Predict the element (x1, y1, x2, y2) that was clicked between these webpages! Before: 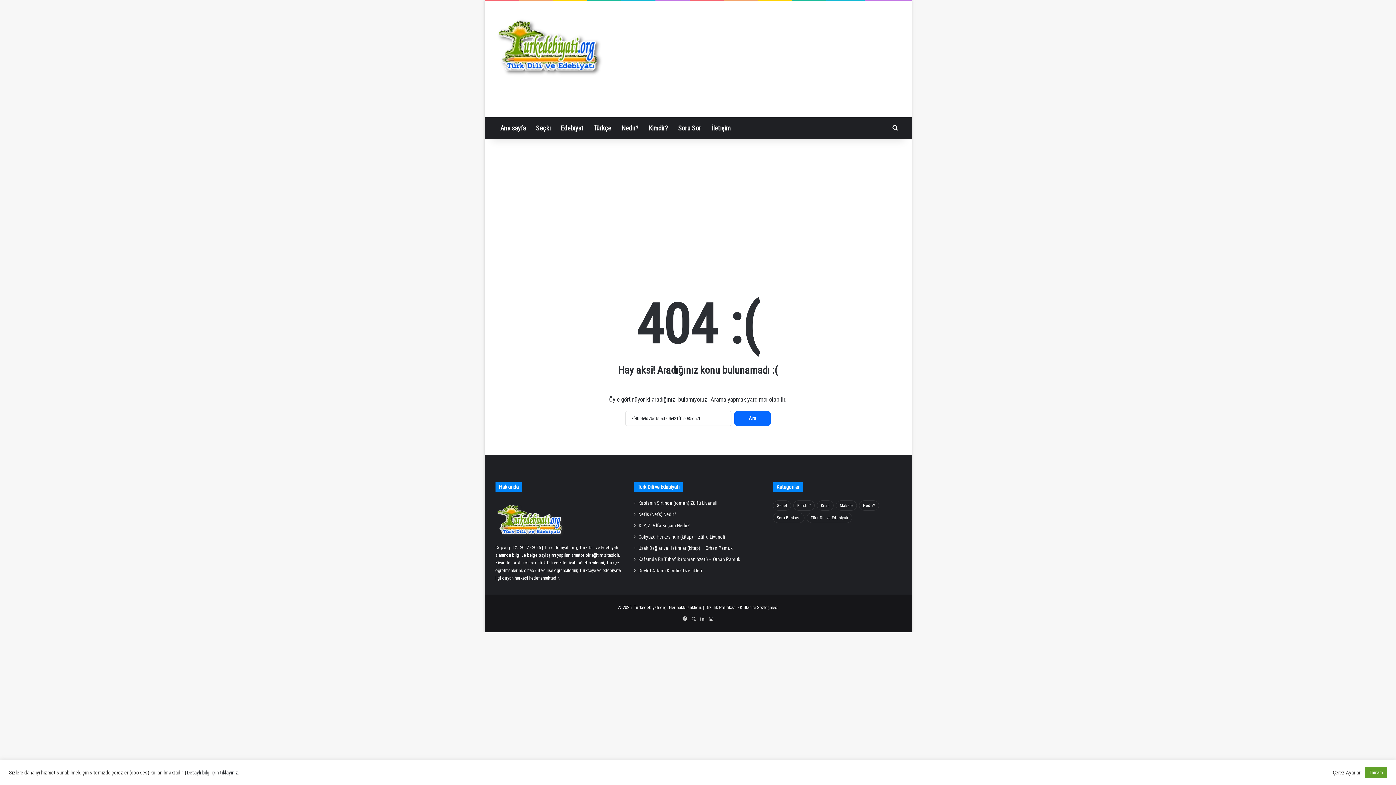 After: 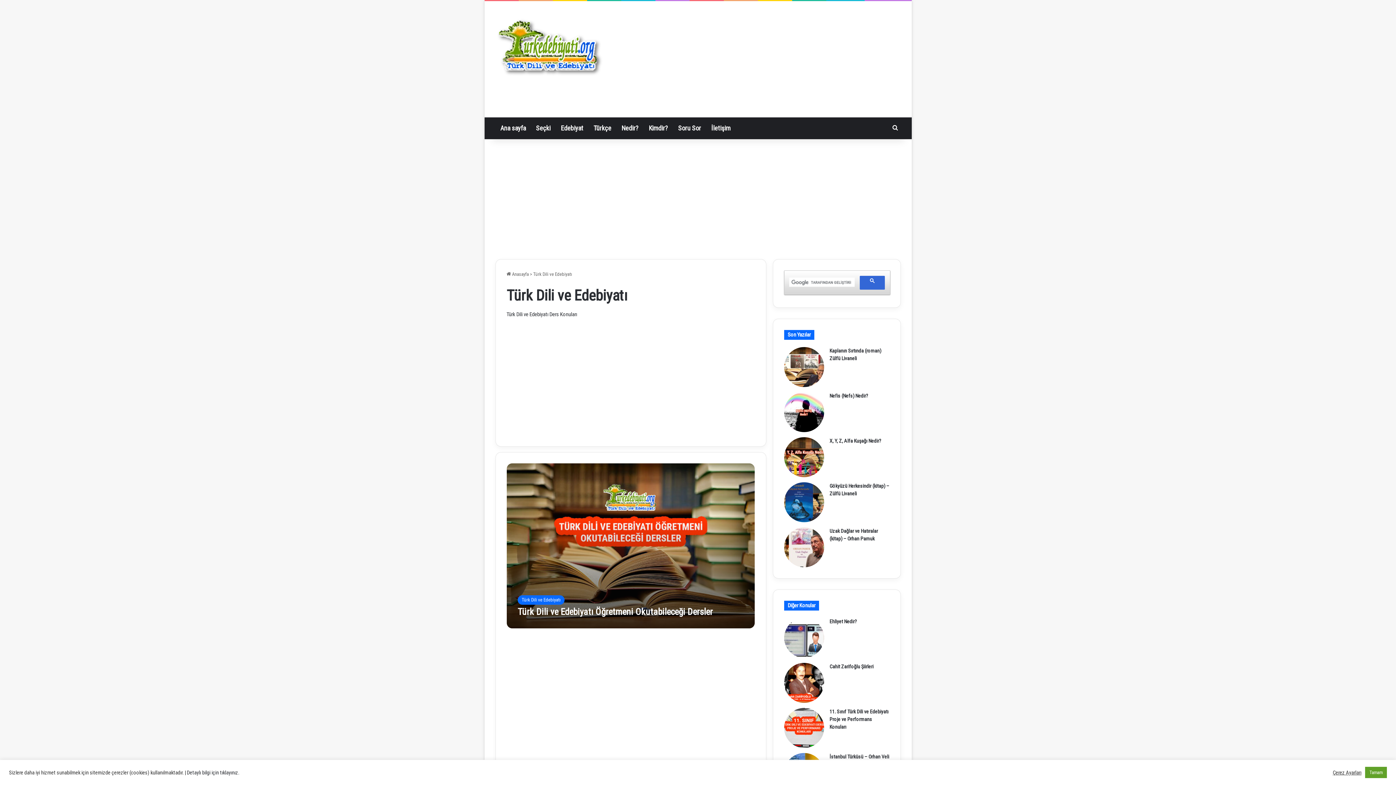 Action: bbox: (806, 513, 852, 523) label: Türk Dili ve Edebiyatı (931 öge)